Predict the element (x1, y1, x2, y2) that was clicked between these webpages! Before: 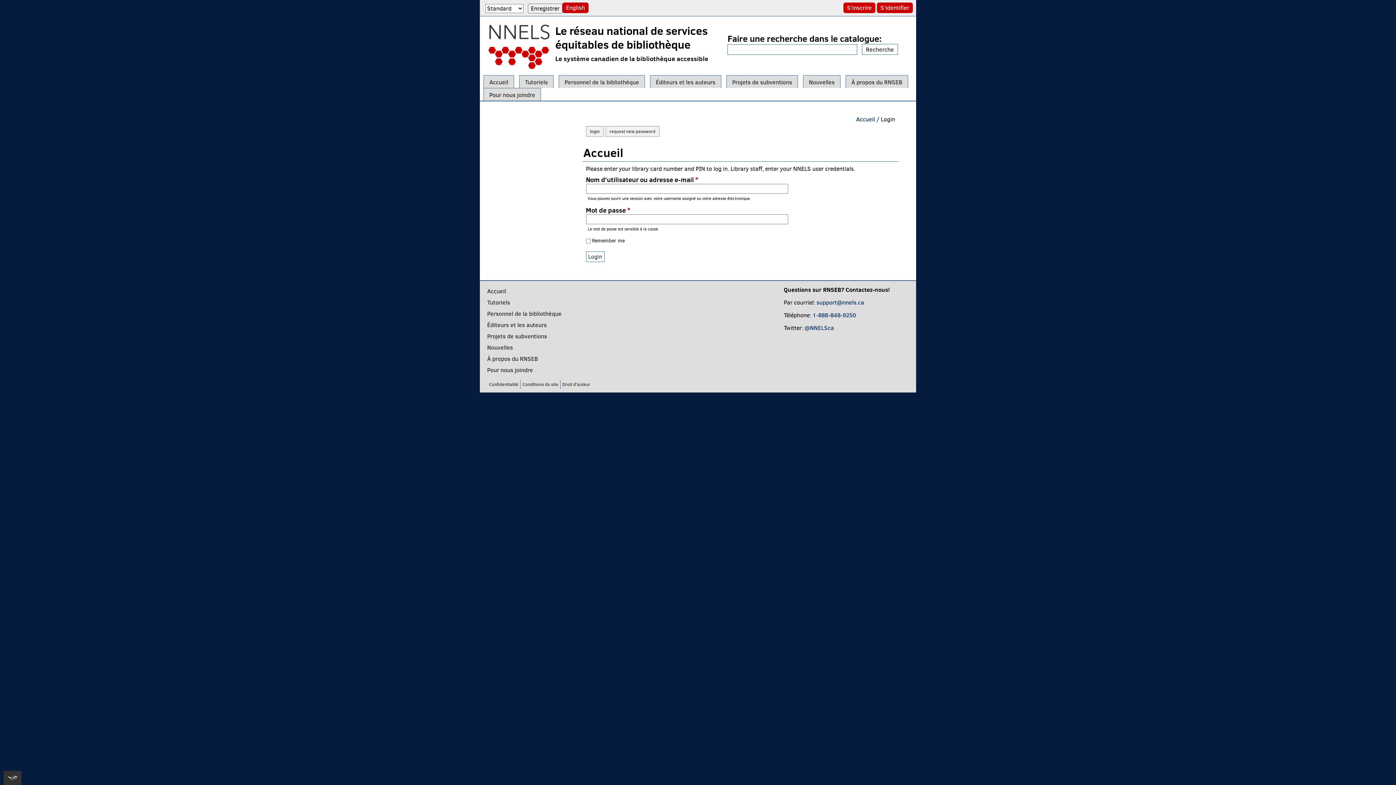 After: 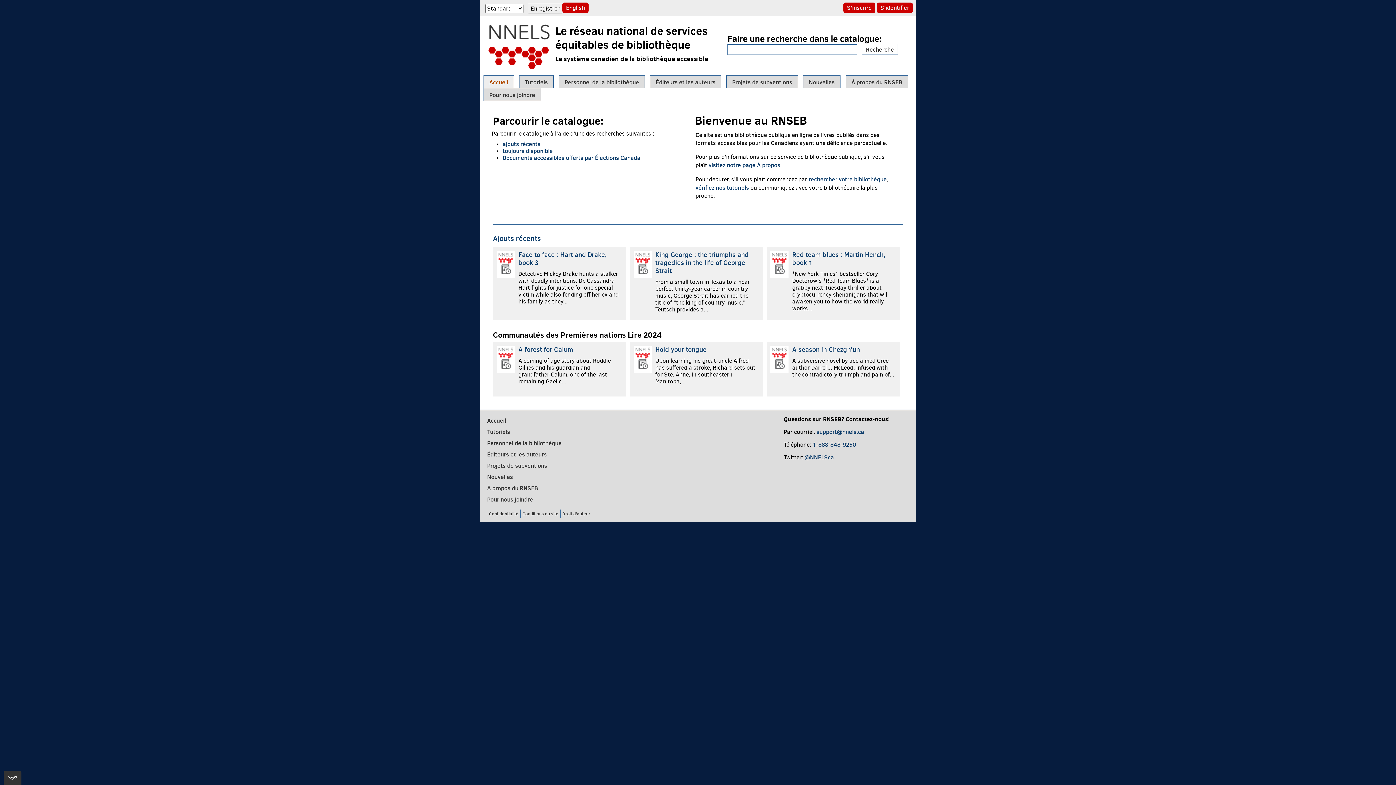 Action: bbox: (483, 75, 514, 88) label: Accueil